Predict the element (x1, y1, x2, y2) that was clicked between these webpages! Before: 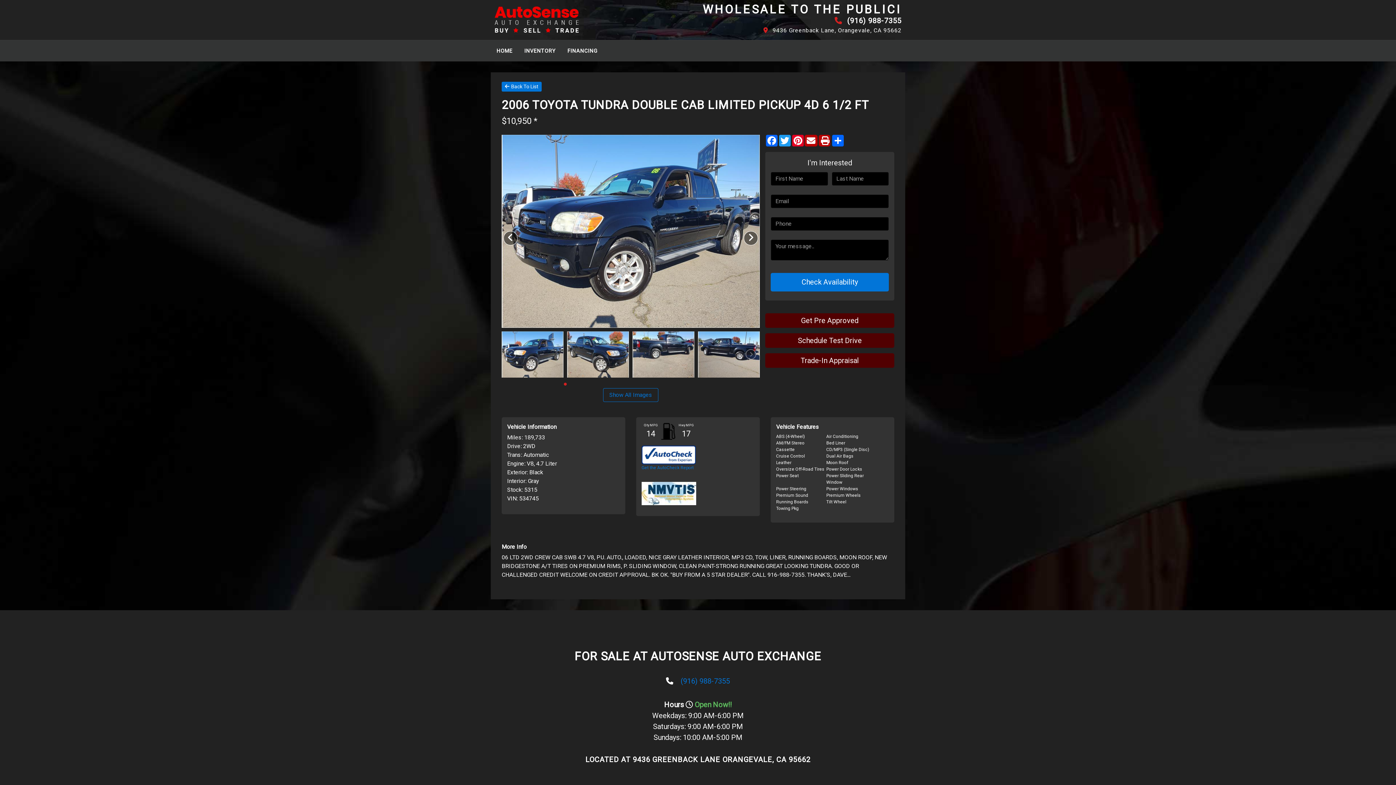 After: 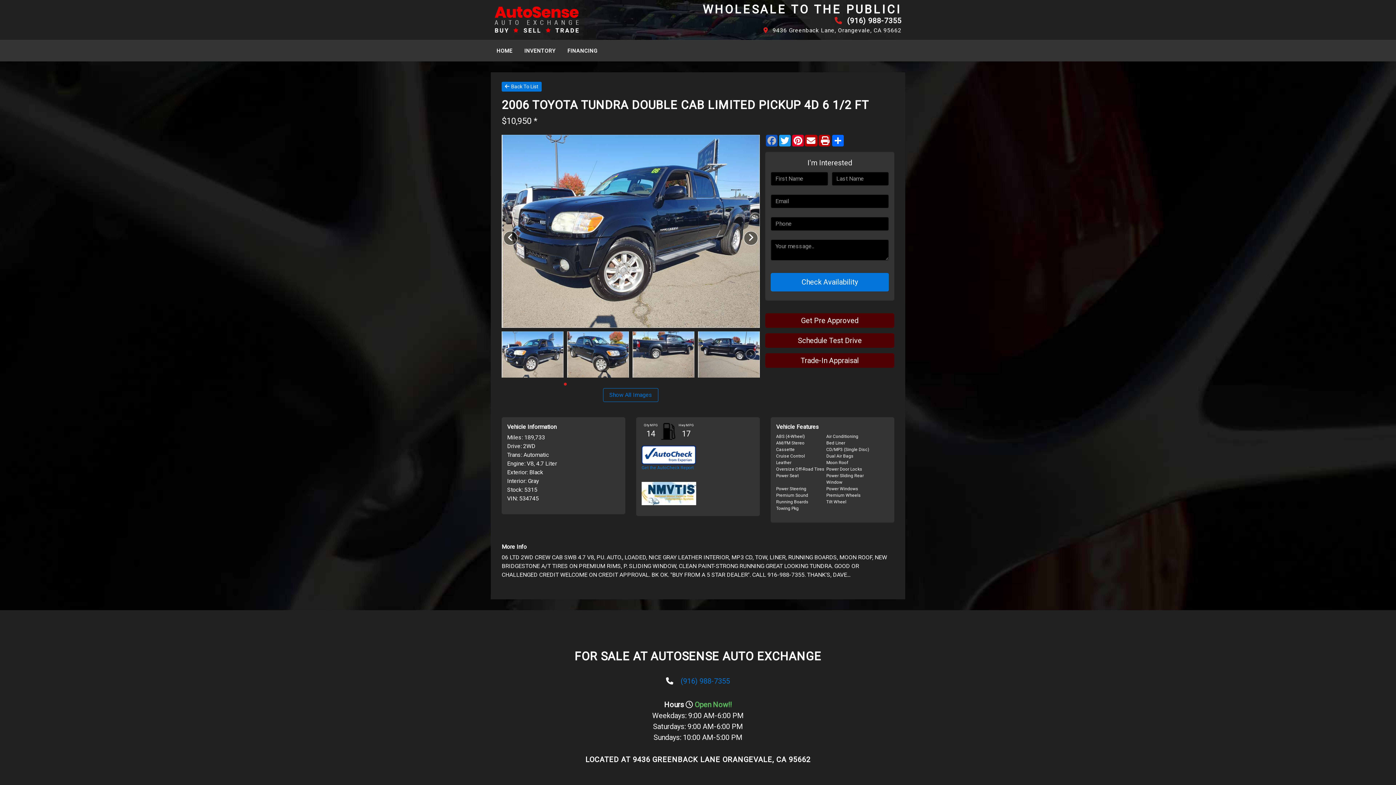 Action: label: Facebook bbox: (765, 134, 778, 146)